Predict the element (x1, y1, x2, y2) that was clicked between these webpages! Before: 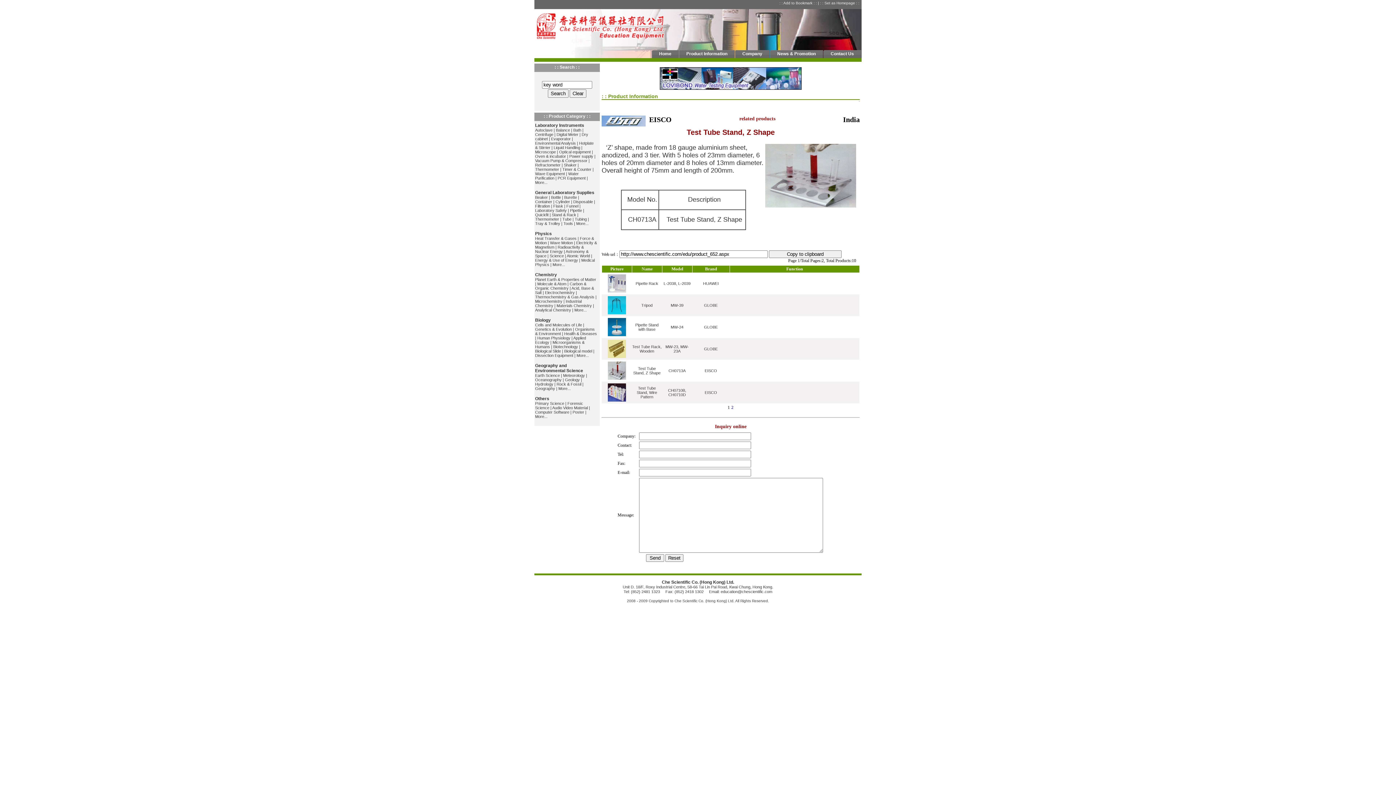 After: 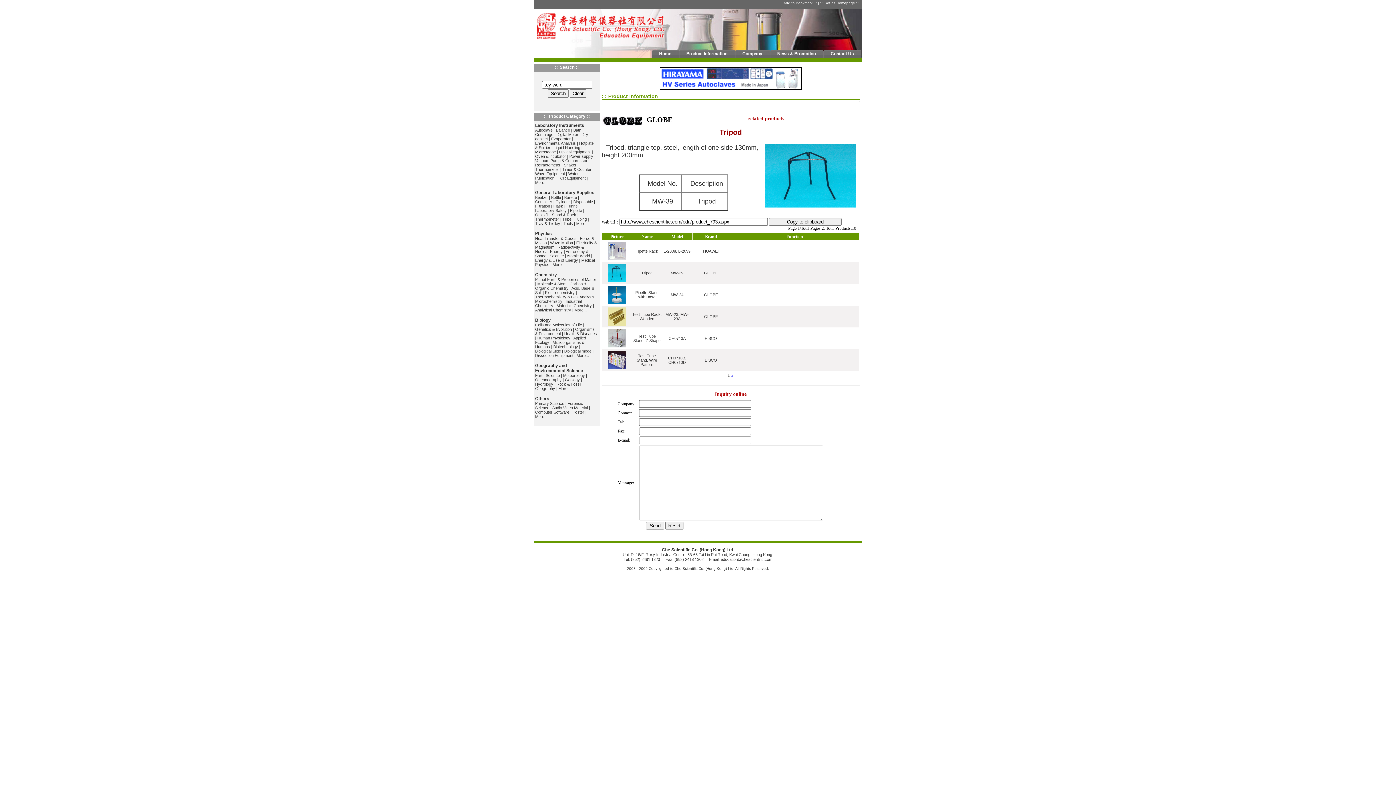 Action: bbox: (704, 303, 718, 307) label: GLOBE